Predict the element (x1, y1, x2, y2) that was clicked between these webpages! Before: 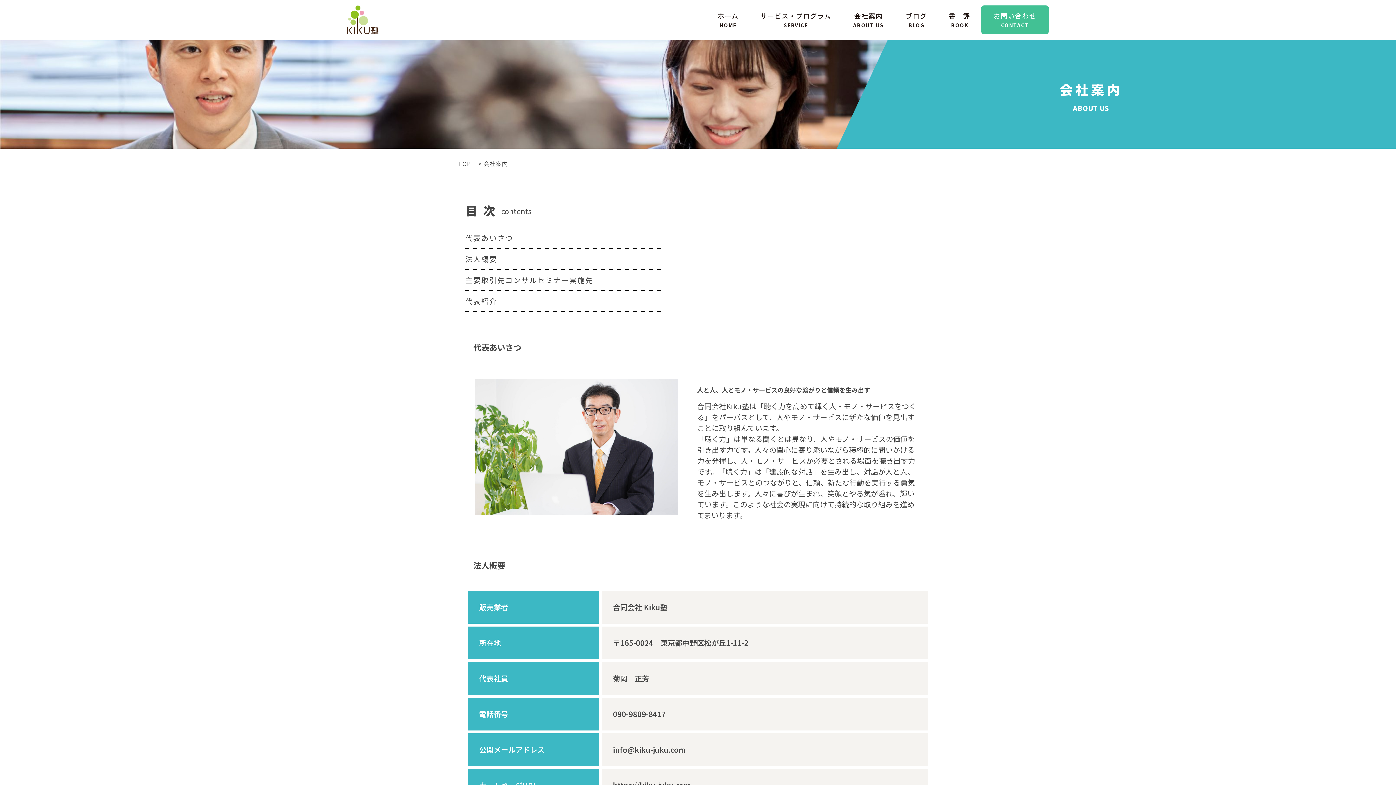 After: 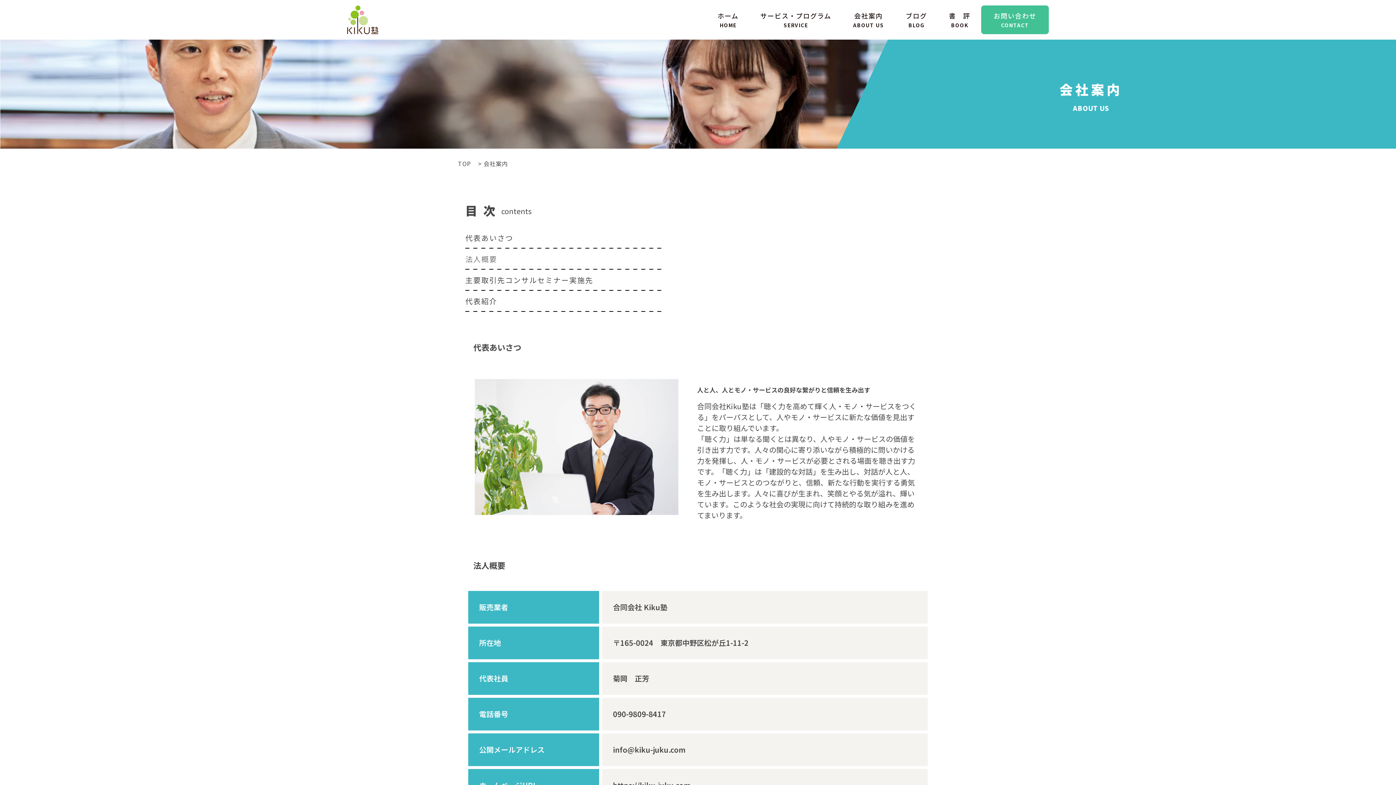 Action: bbox: (465, 248, 662, 269) label: 法人概要